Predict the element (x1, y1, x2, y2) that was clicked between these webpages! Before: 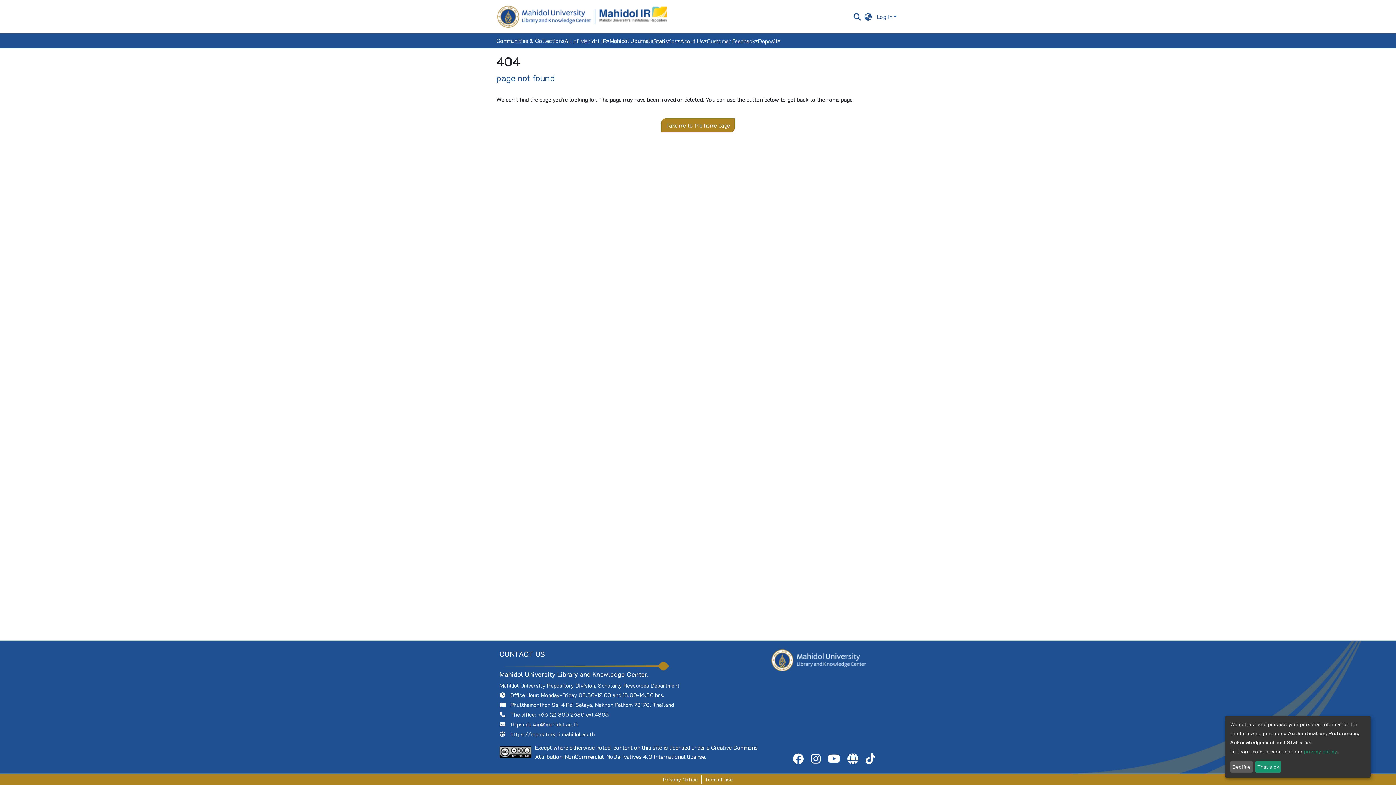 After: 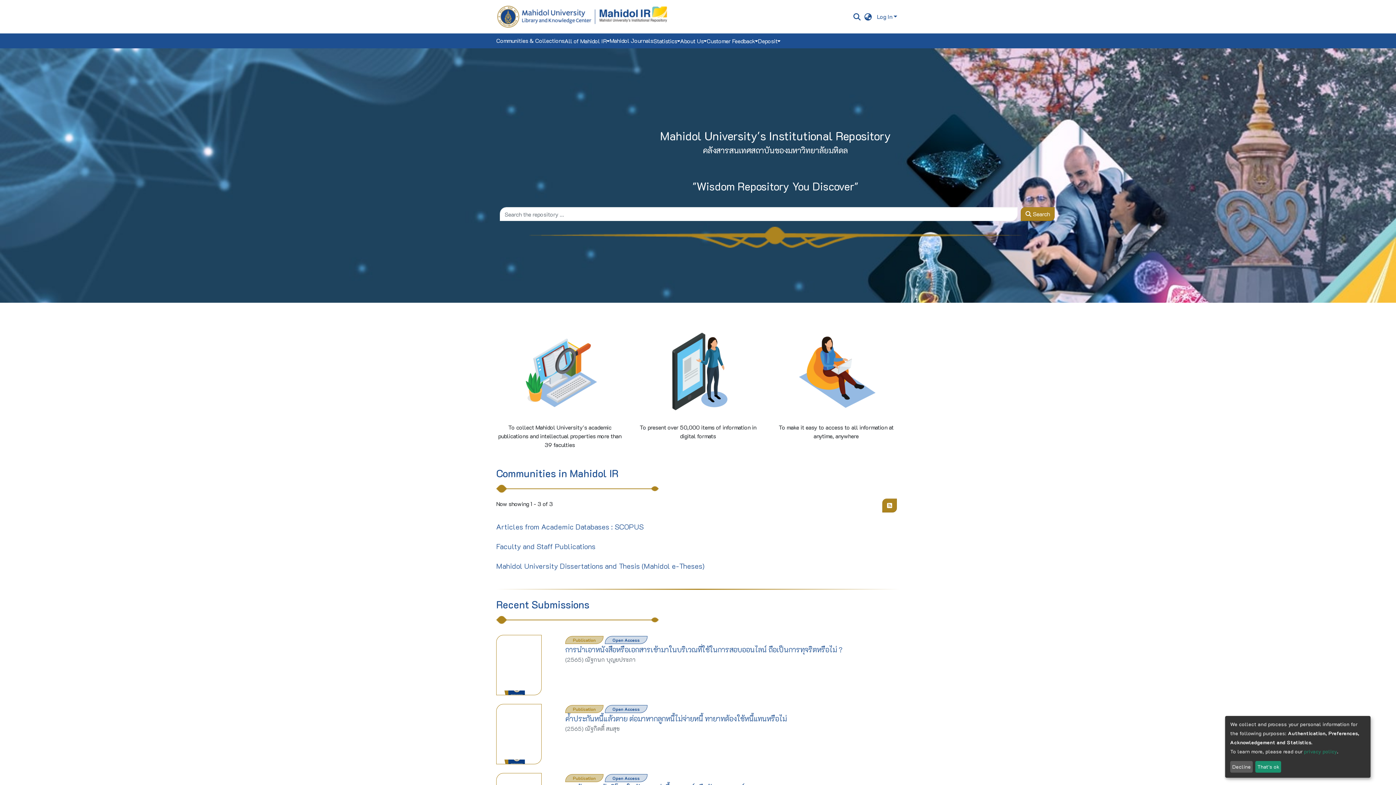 Action: label: https://repository.li.mahidol.ac.th bbox: (510, 731, 594, 738)